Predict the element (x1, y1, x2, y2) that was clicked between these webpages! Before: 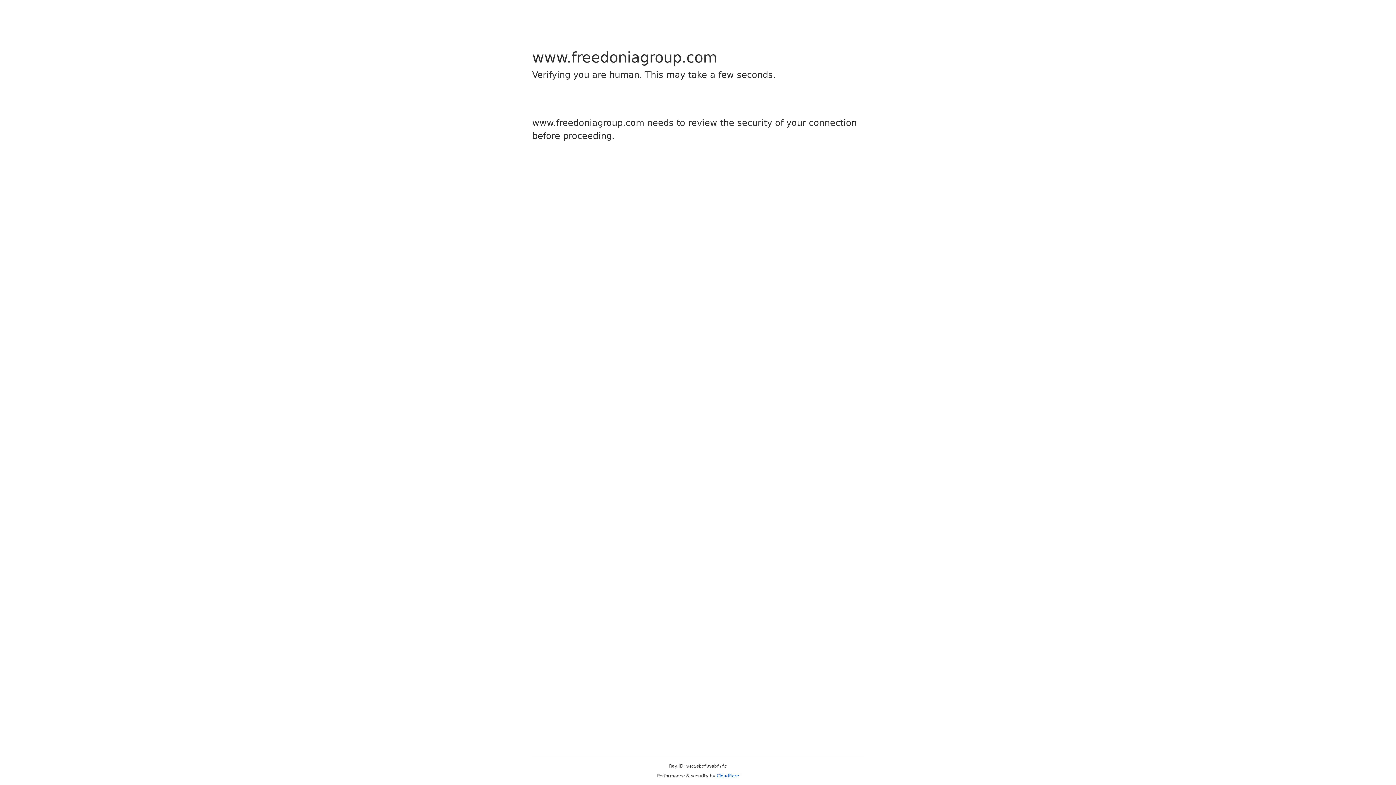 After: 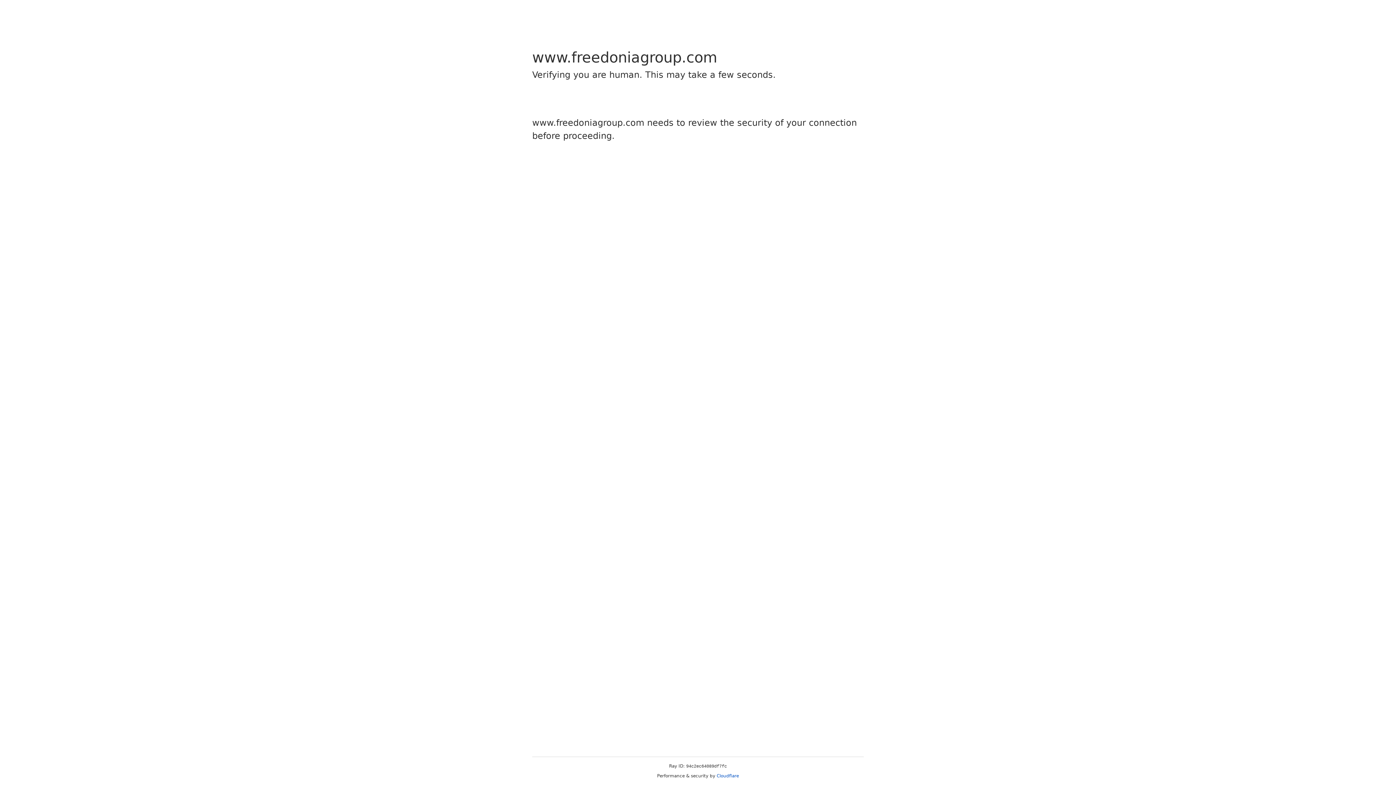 Action: bbox: (716, 773, 739, 778) label: Cloudflare